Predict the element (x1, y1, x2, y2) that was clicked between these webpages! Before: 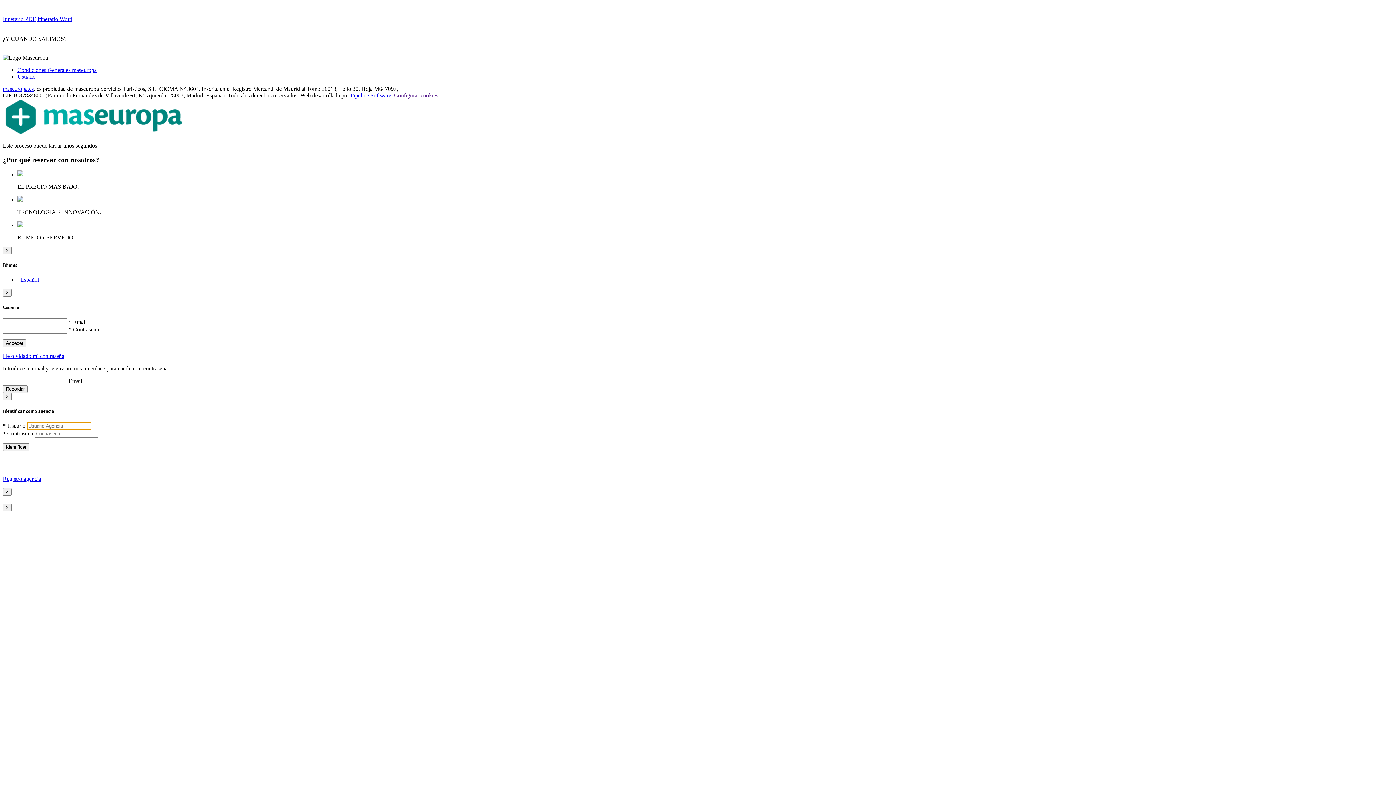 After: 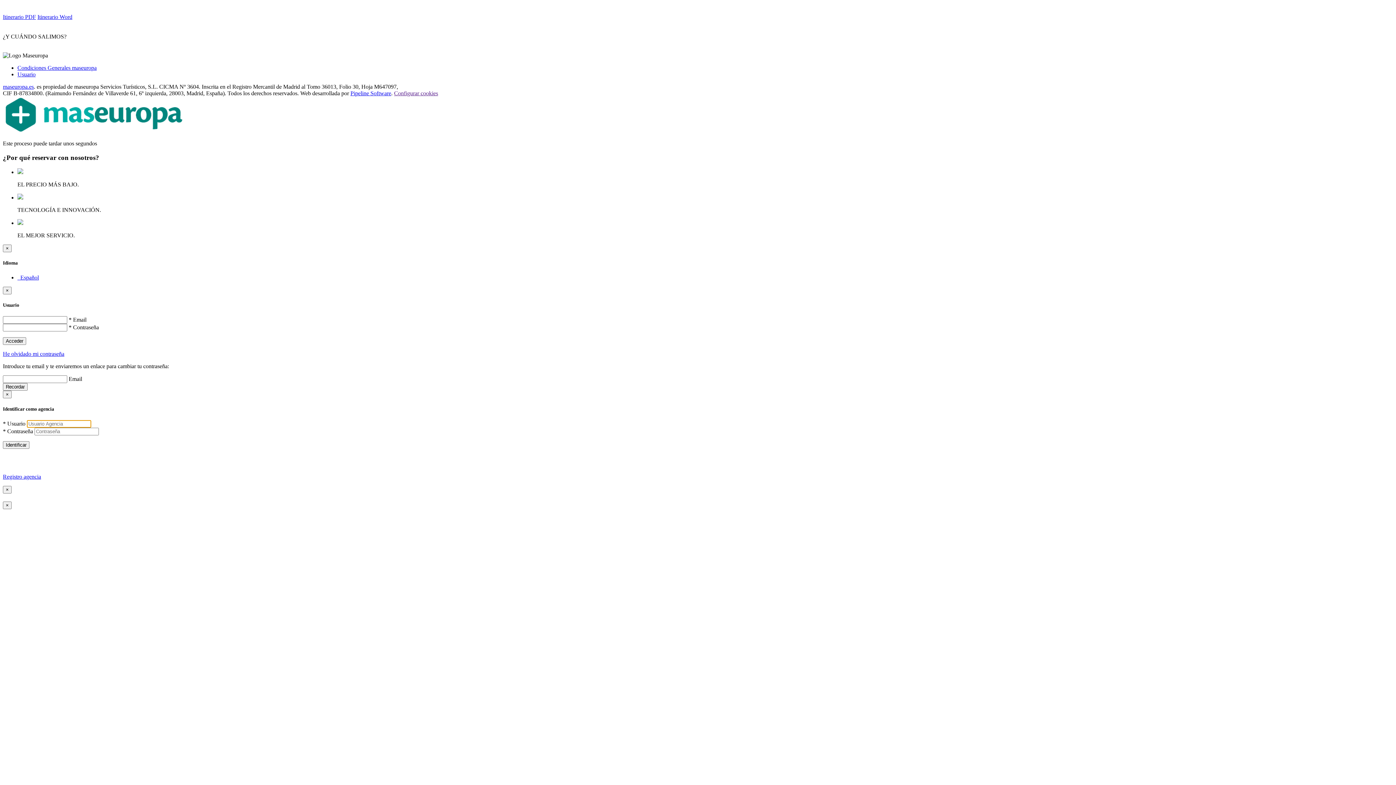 Action: bbox: (17, 276, 38, 282) label:   Español